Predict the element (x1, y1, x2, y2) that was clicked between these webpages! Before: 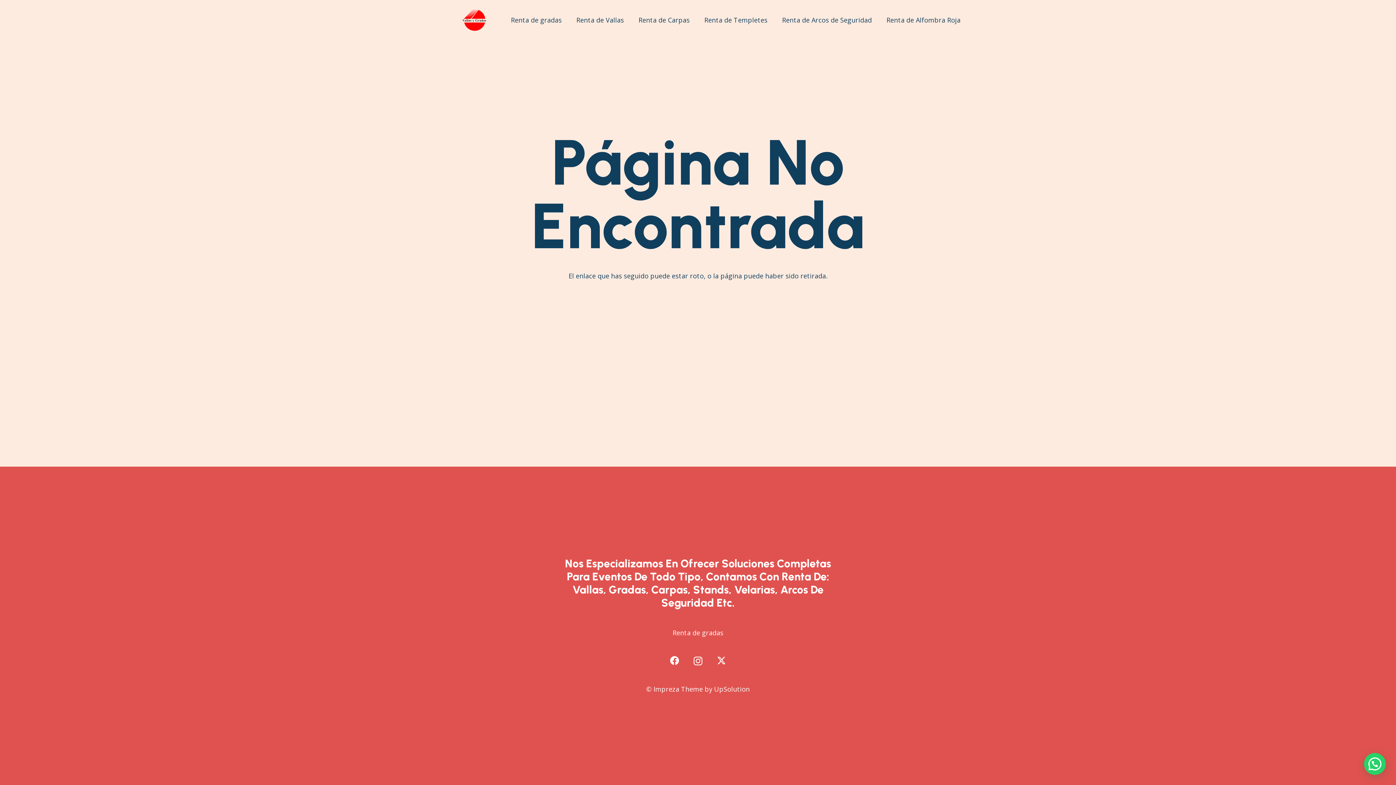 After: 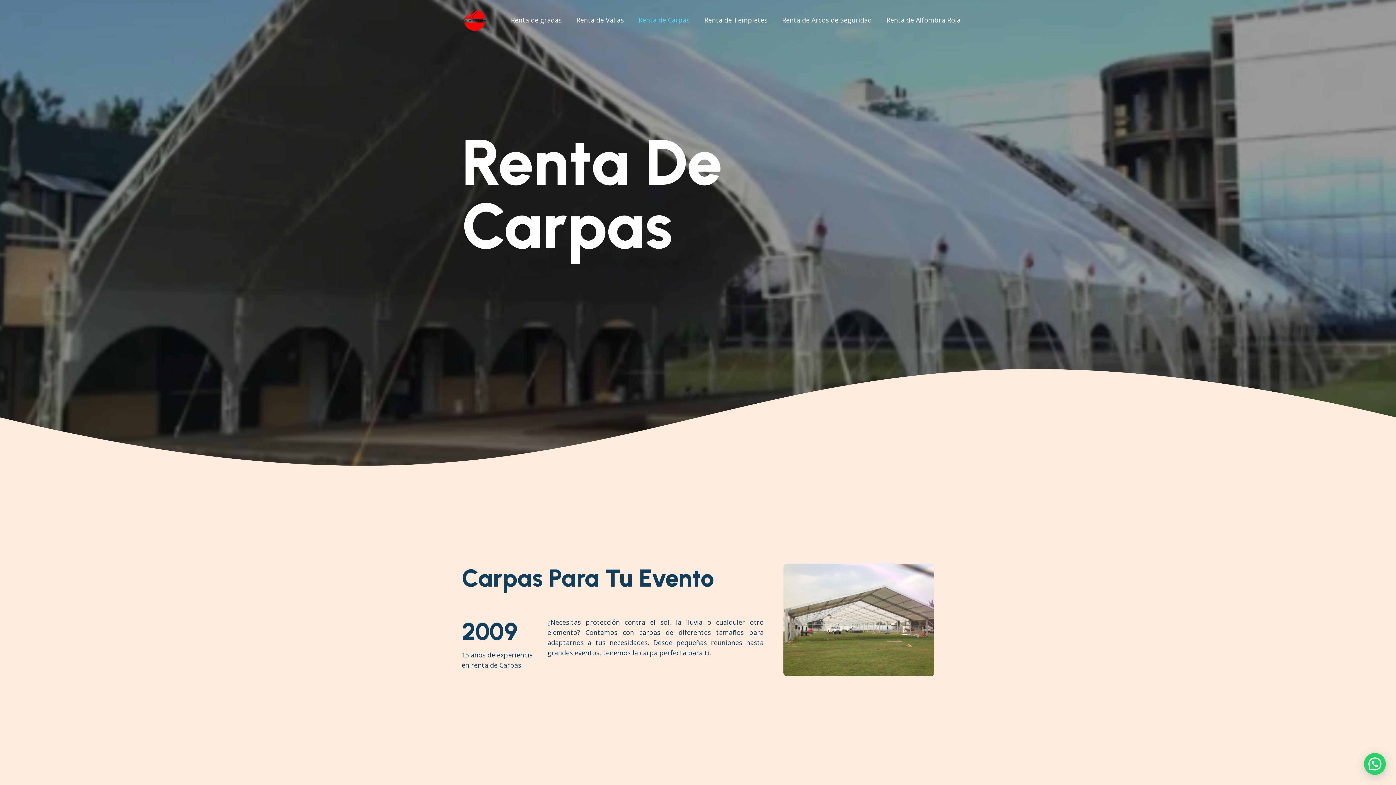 Action: label: Renta de Carpas bbox: (631, 0, 697, 40)